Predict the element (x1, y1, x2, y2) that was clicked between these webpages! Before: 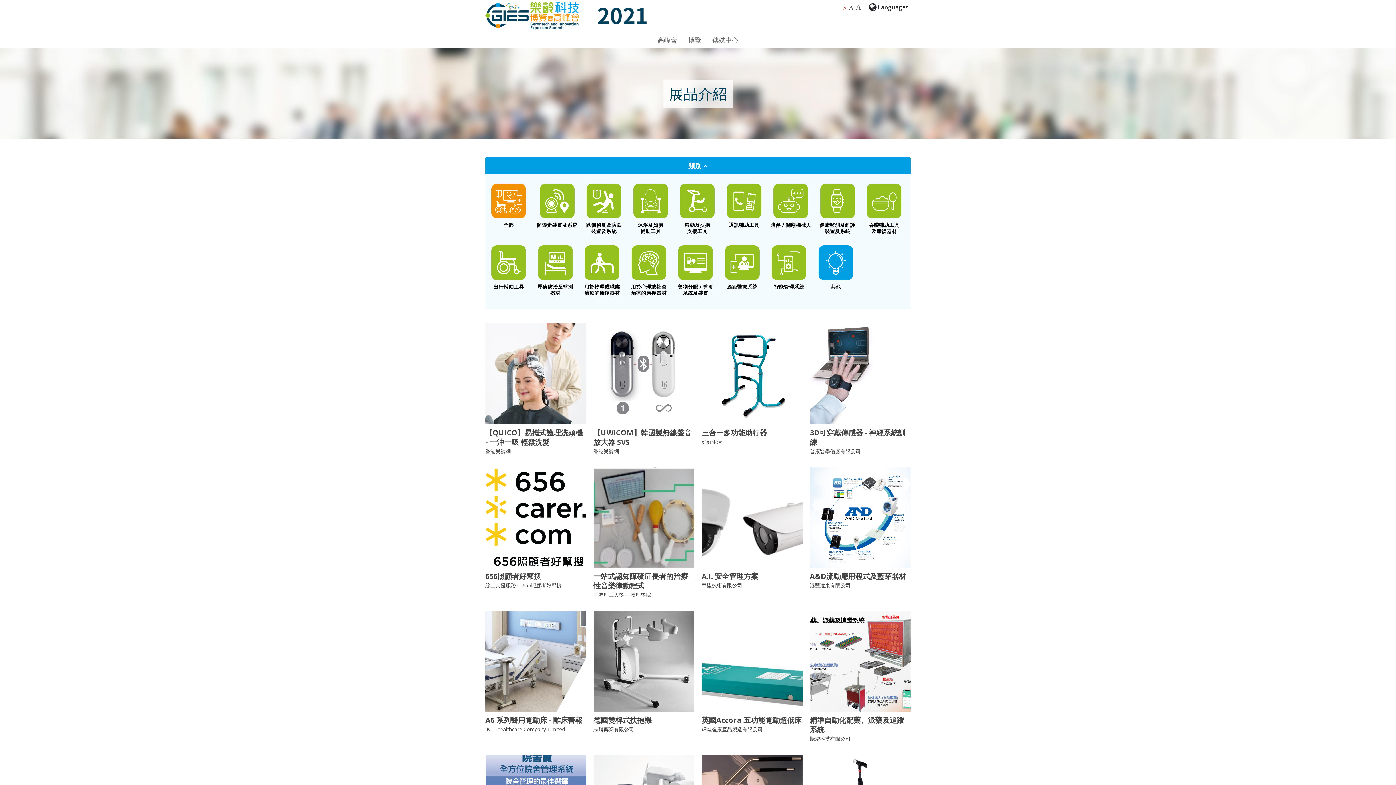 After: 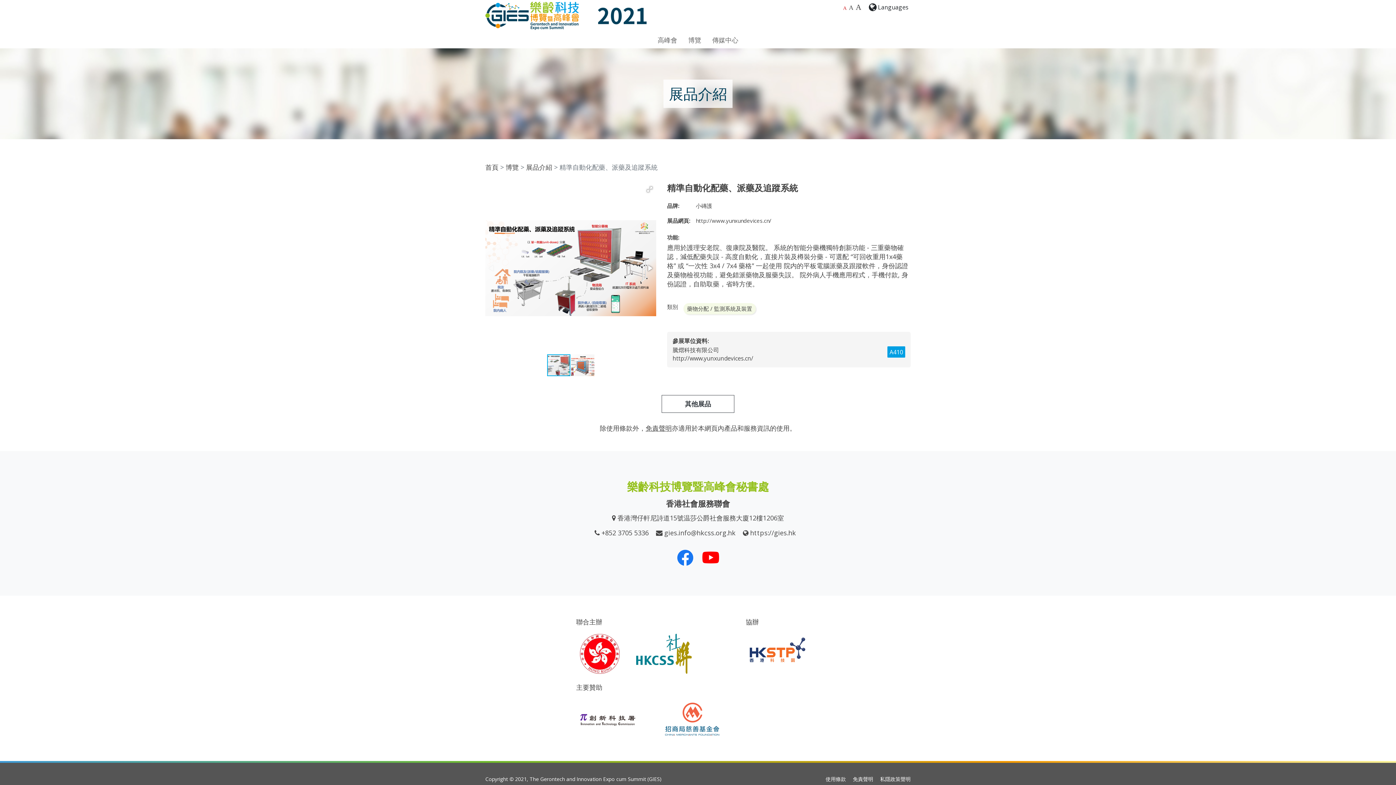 Action: bbox: (810, 611, 910, 712)